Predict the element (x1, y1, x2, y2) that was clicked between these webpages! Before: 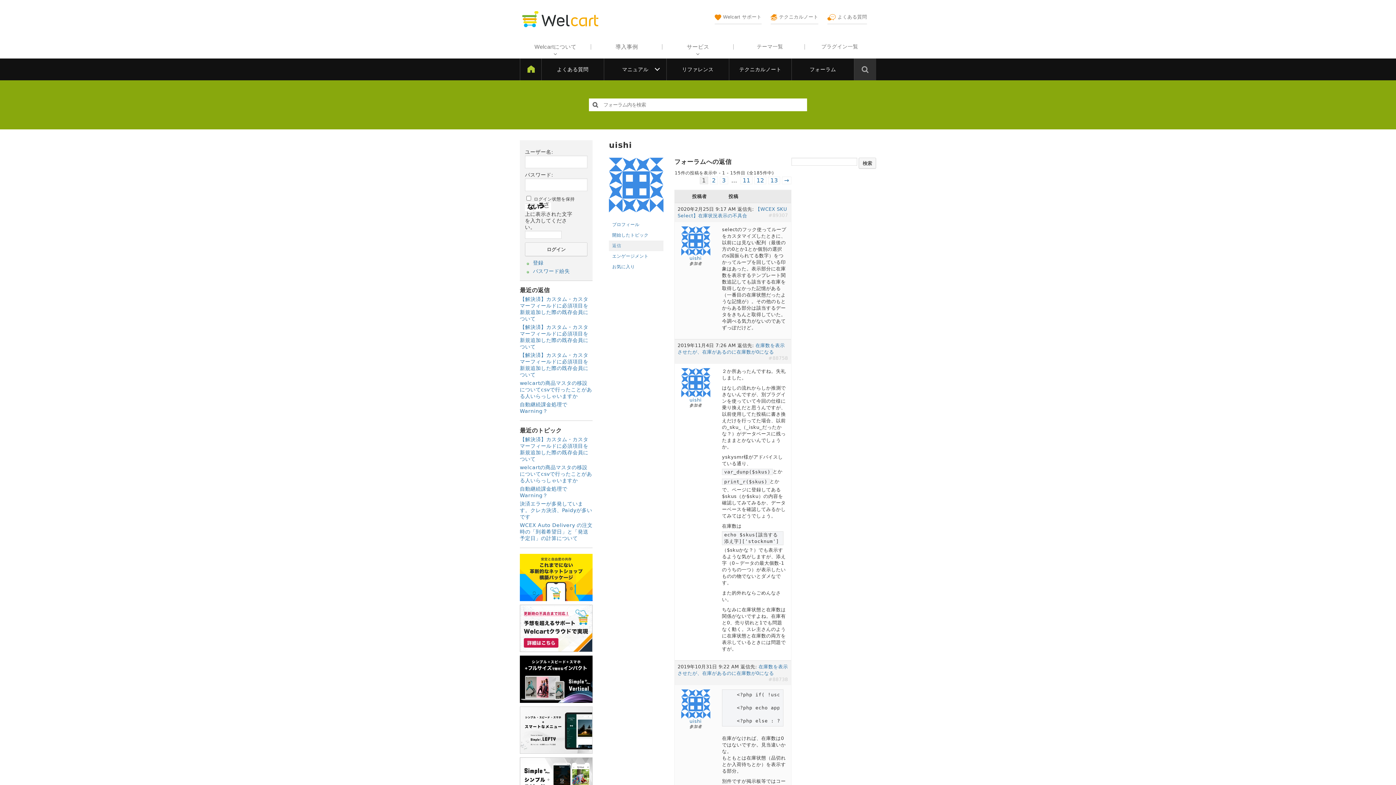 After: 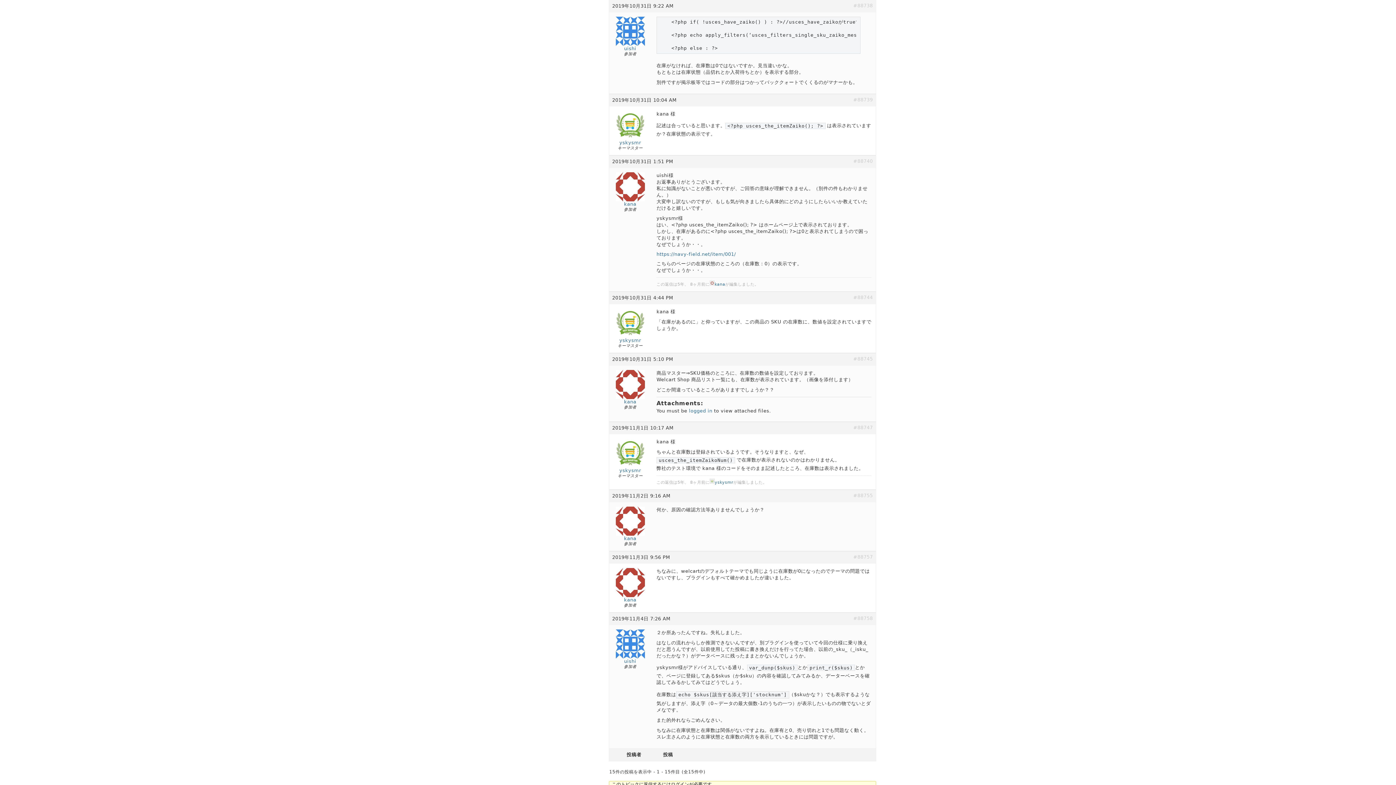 Action: bbox: (768, 677, 788, 682) label: #88738